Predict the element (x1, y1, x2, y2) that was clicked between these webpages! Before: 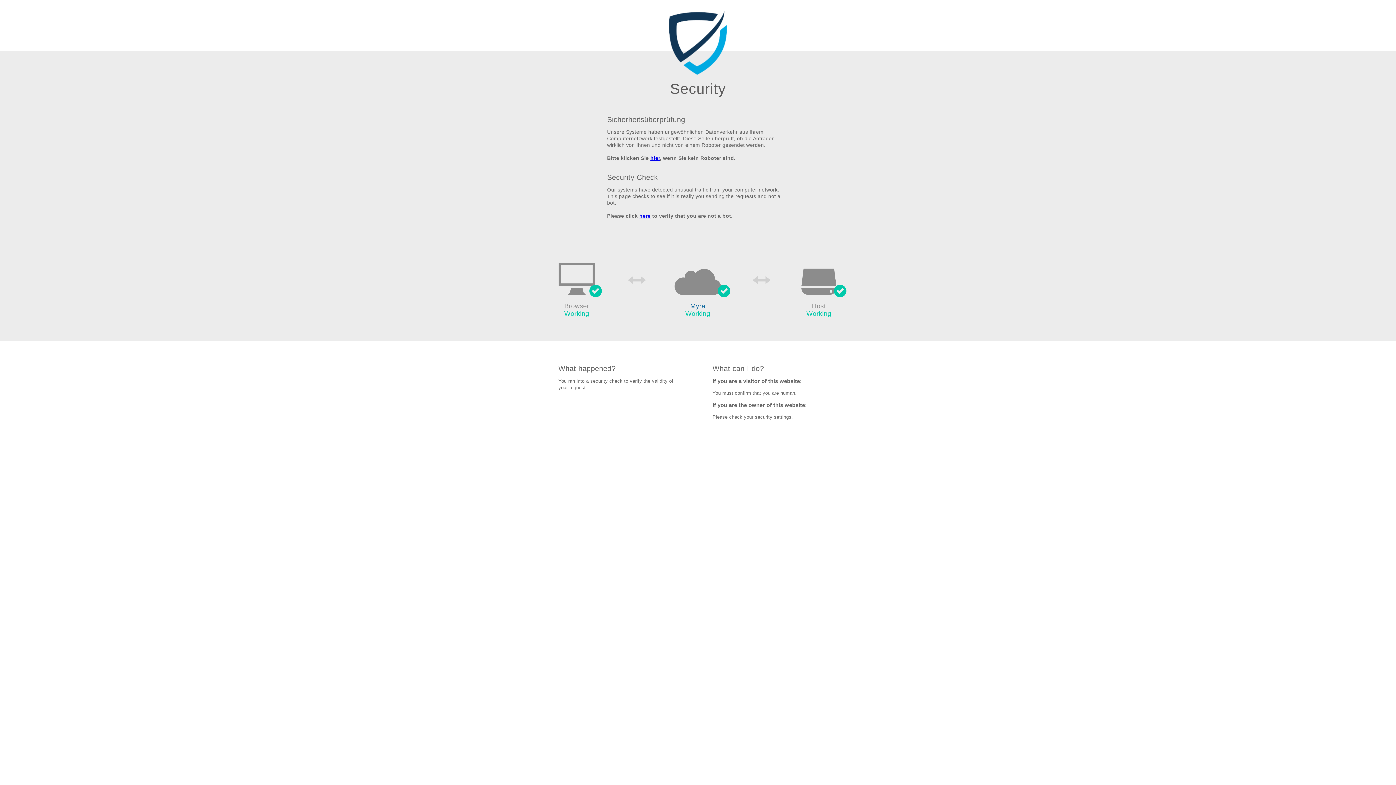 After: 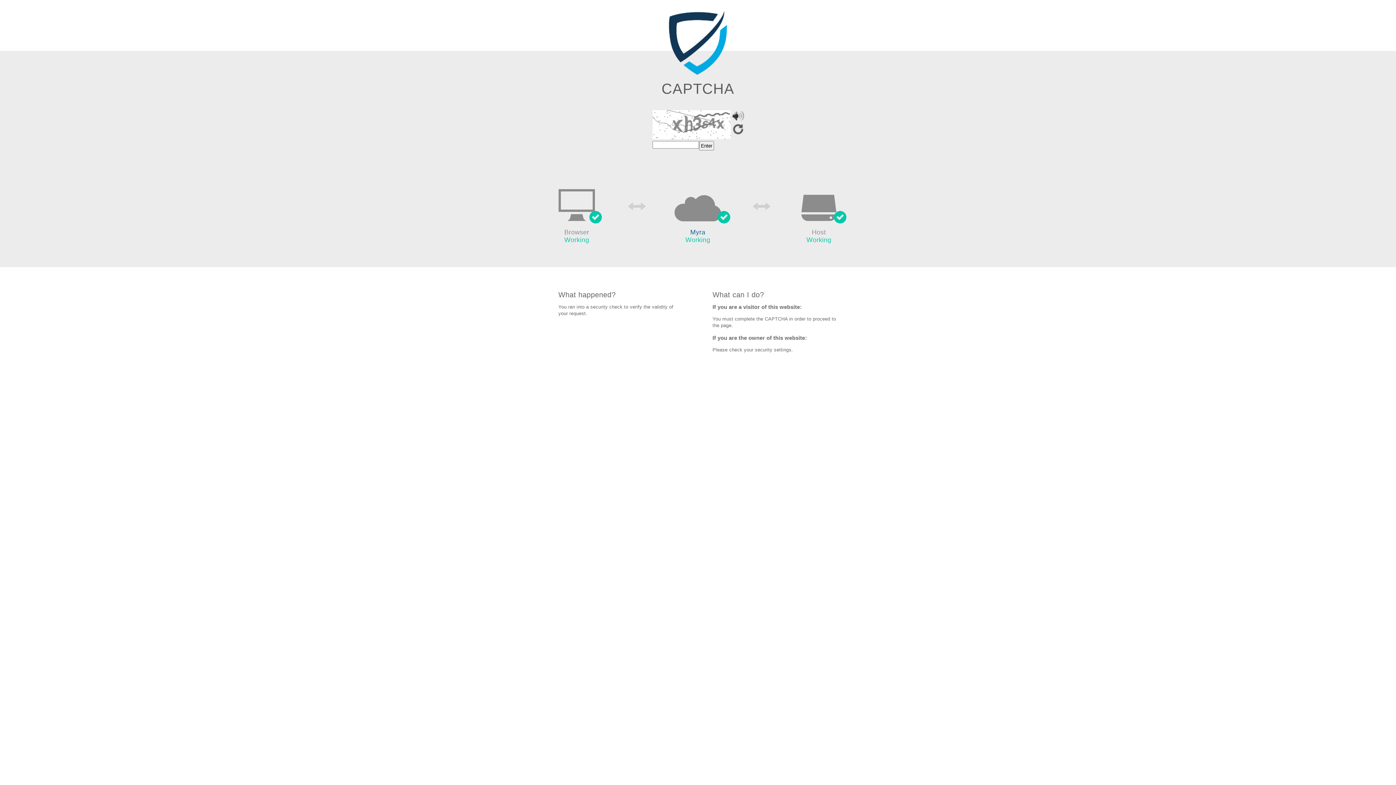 Action: bbox: (650, 155, 660, 161) label: hier